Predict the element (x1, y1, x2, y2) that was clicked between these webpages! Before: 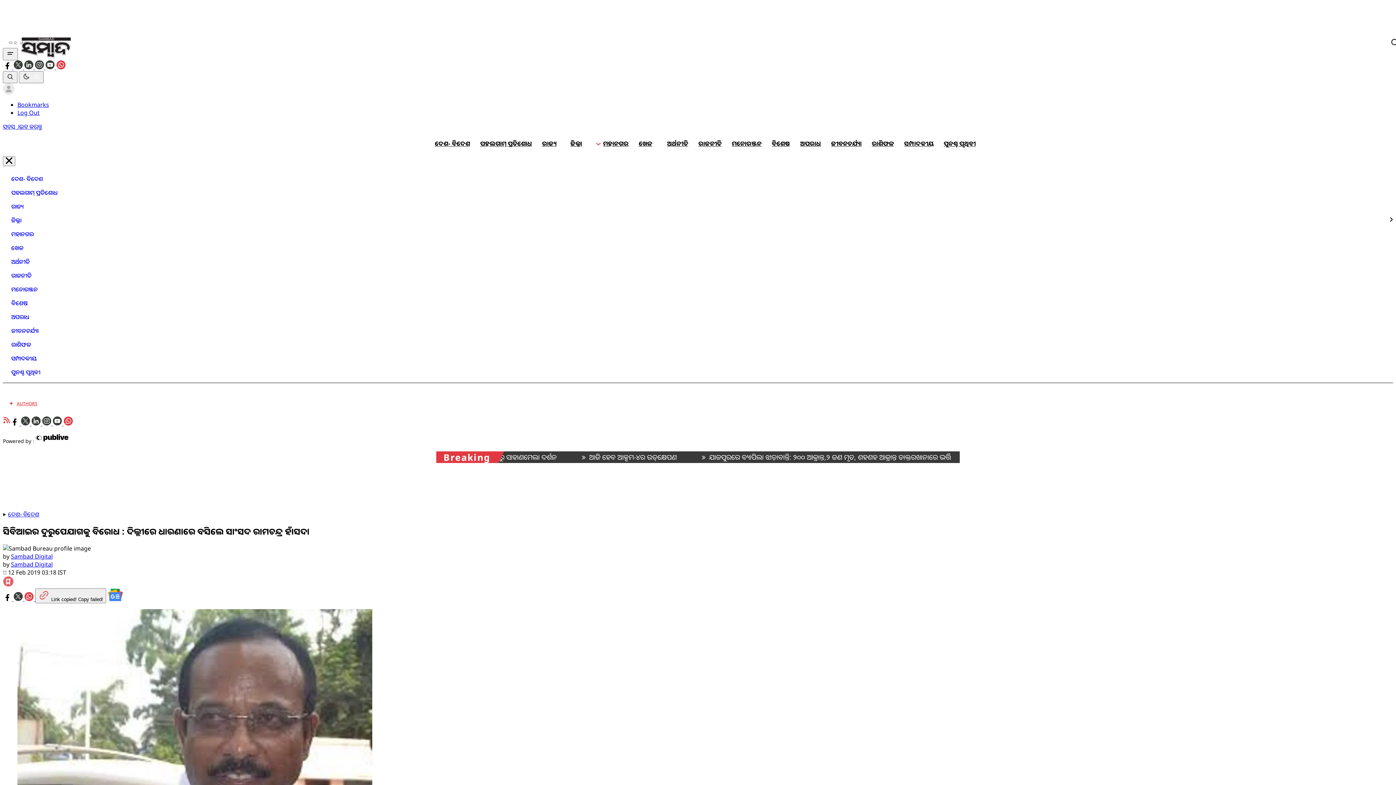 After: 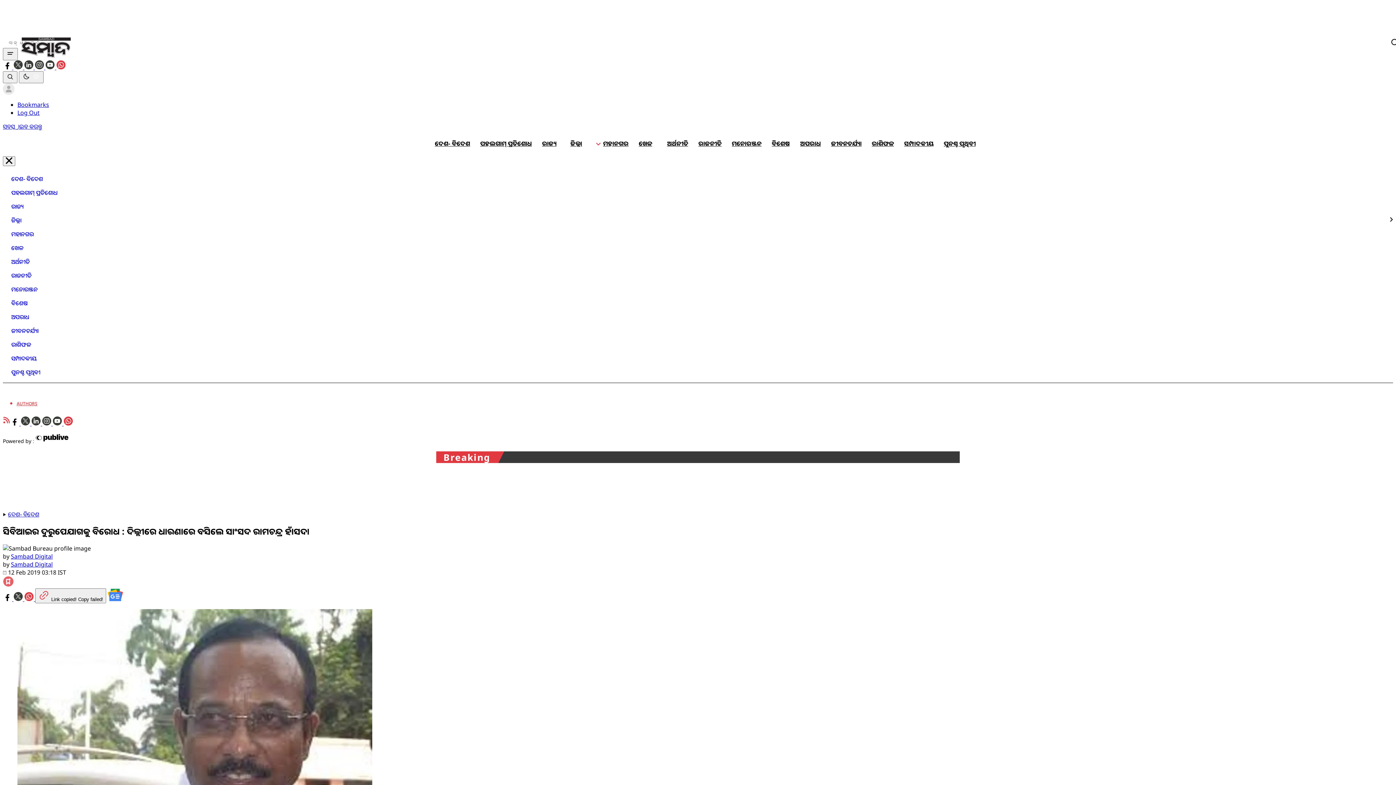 Action: bbox: (2, 63, 13, 71) label: Sambad facebook link